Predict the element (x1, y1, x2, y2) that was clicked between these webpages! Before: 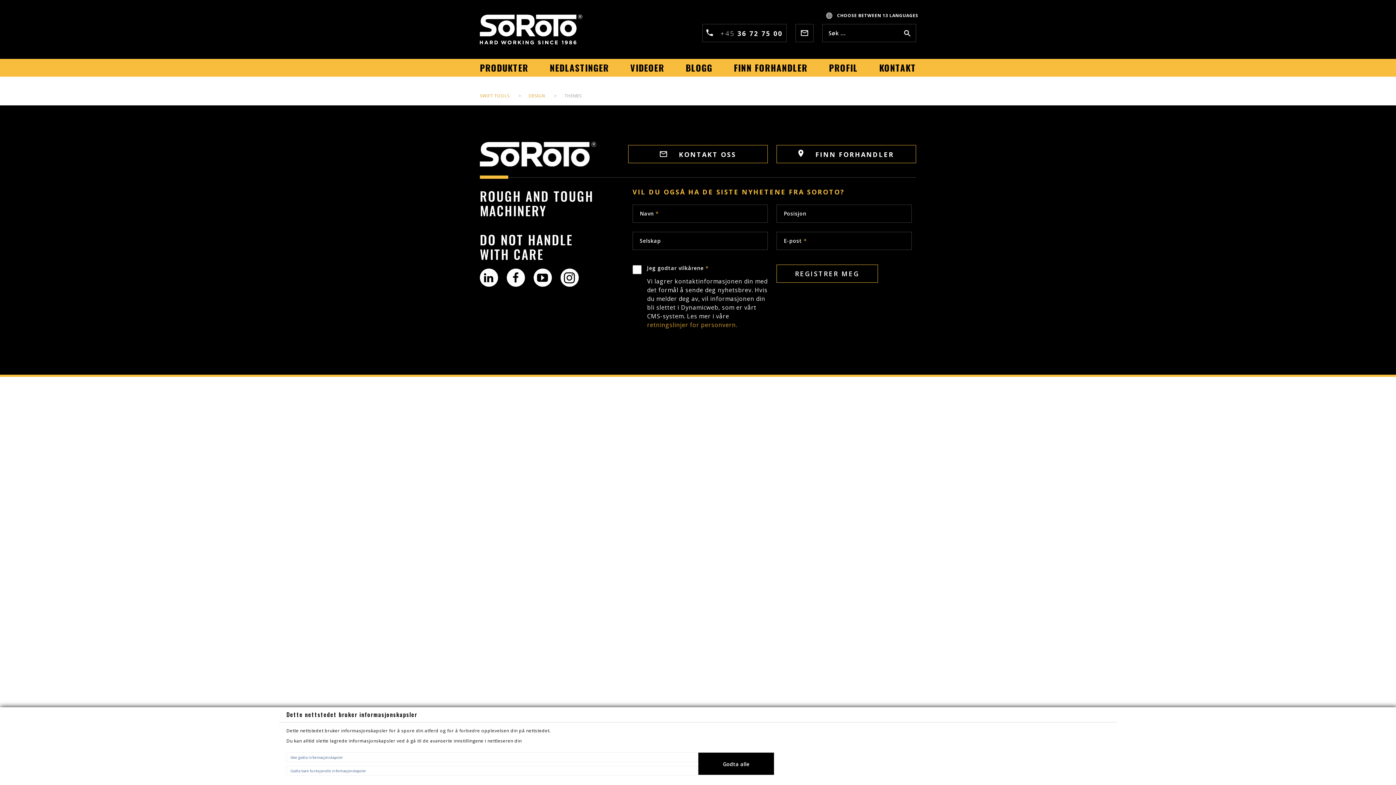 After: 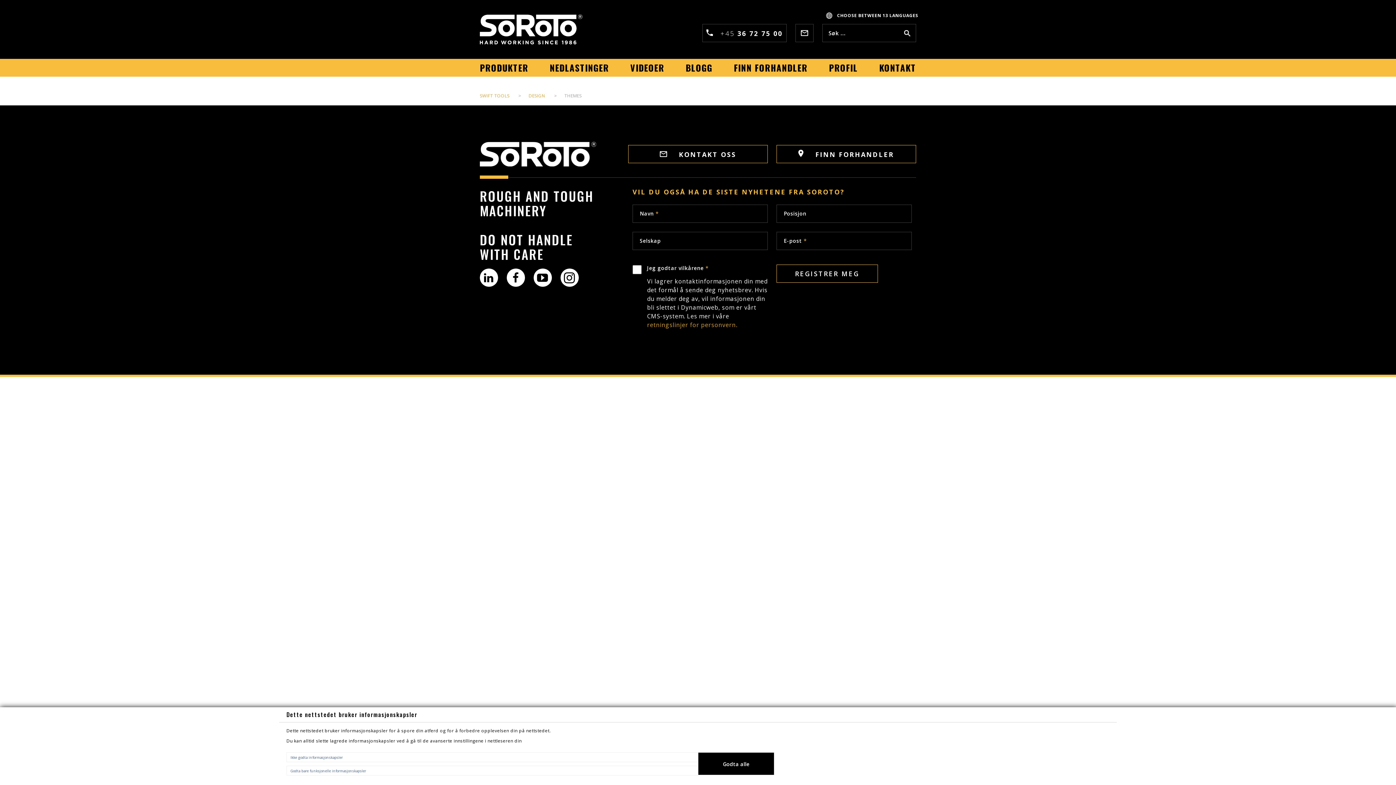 Action: bbox: (533, 268, 552, 286)